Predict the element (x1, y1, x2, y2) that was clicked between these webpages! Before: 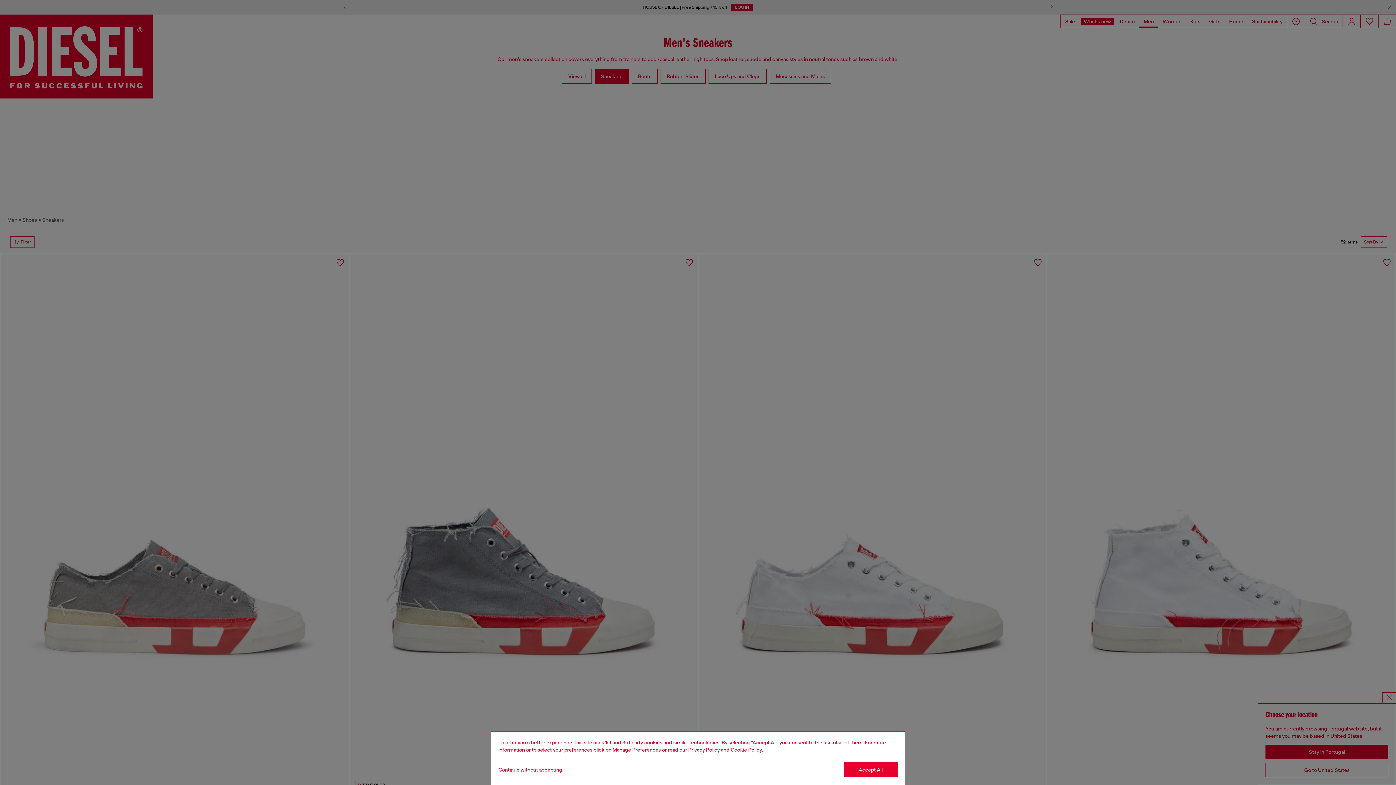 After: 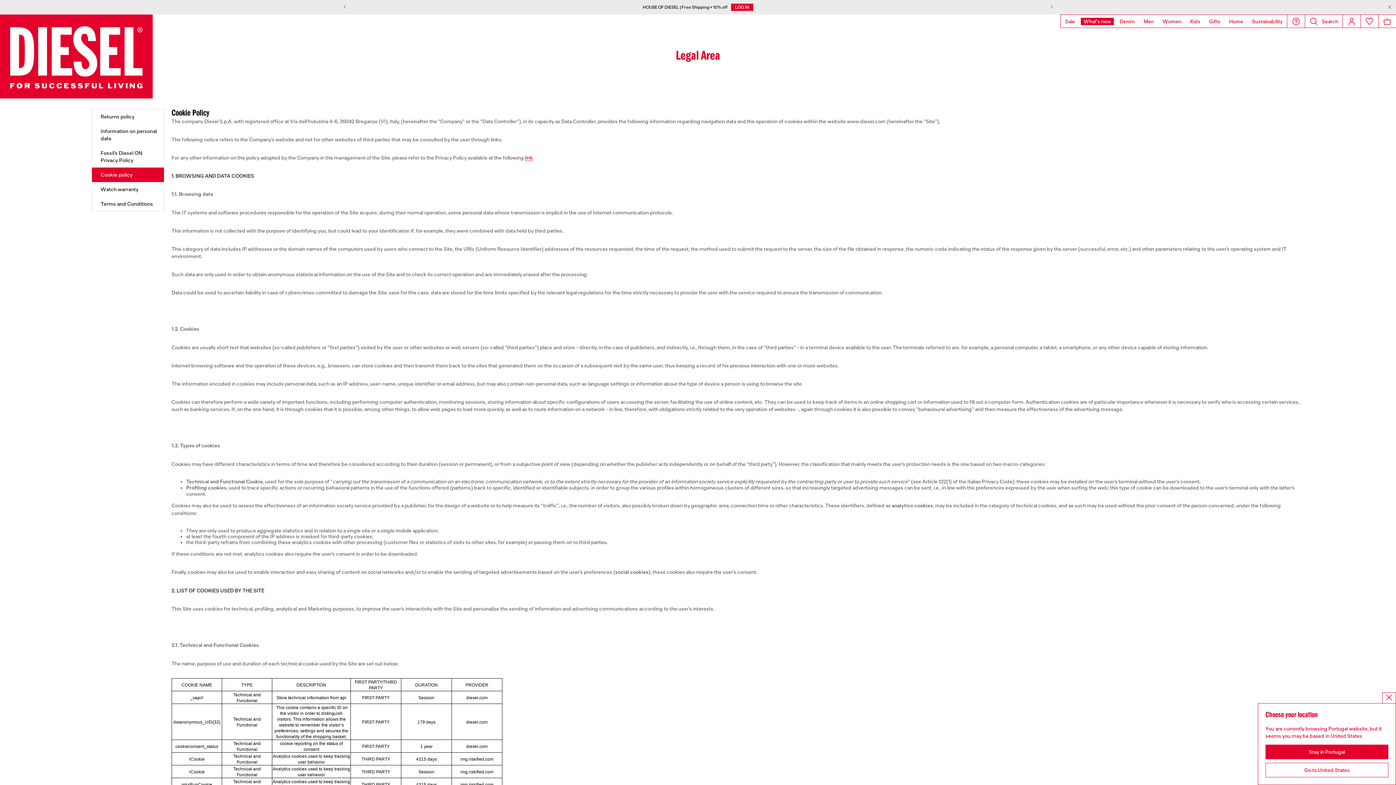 Action: label: Cookie Policy bbox: (730, 747, 762, 753)